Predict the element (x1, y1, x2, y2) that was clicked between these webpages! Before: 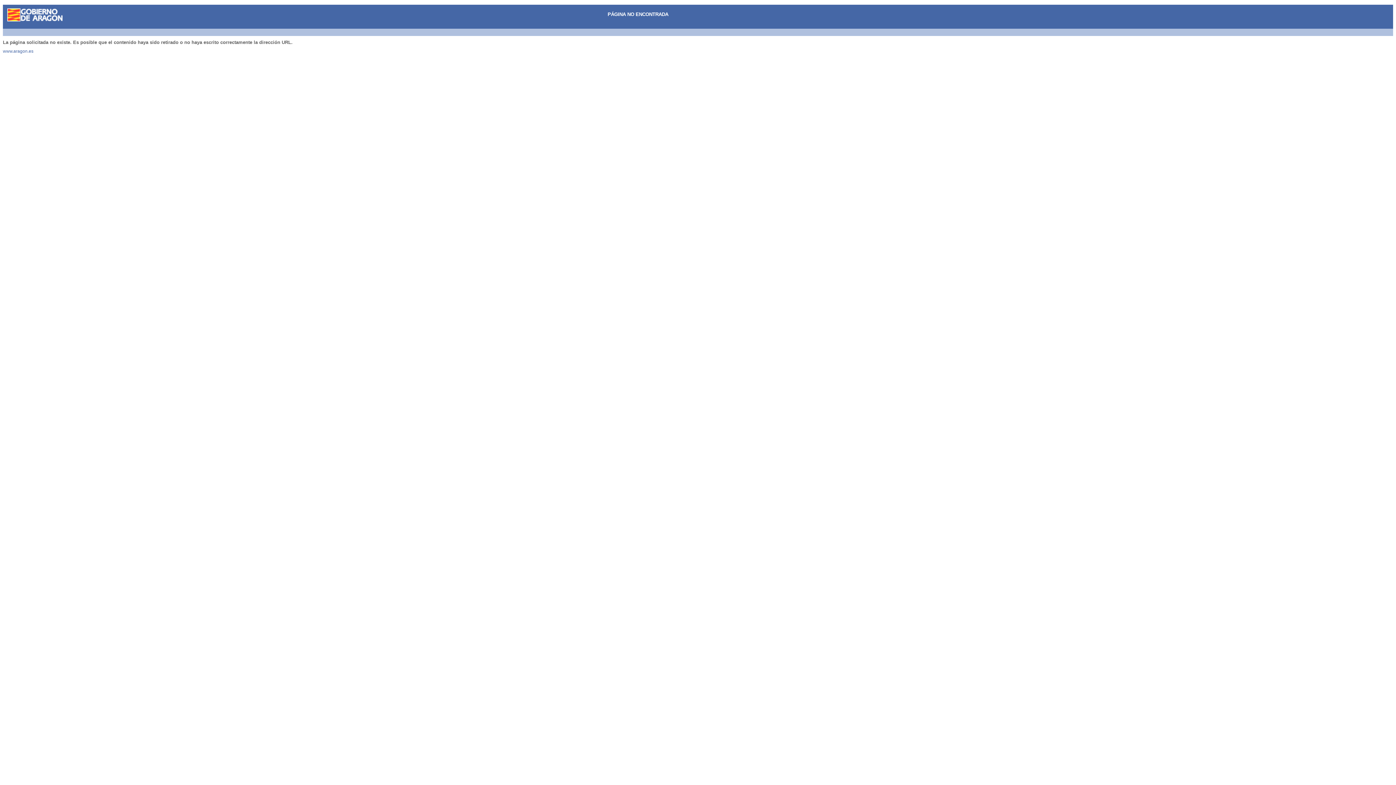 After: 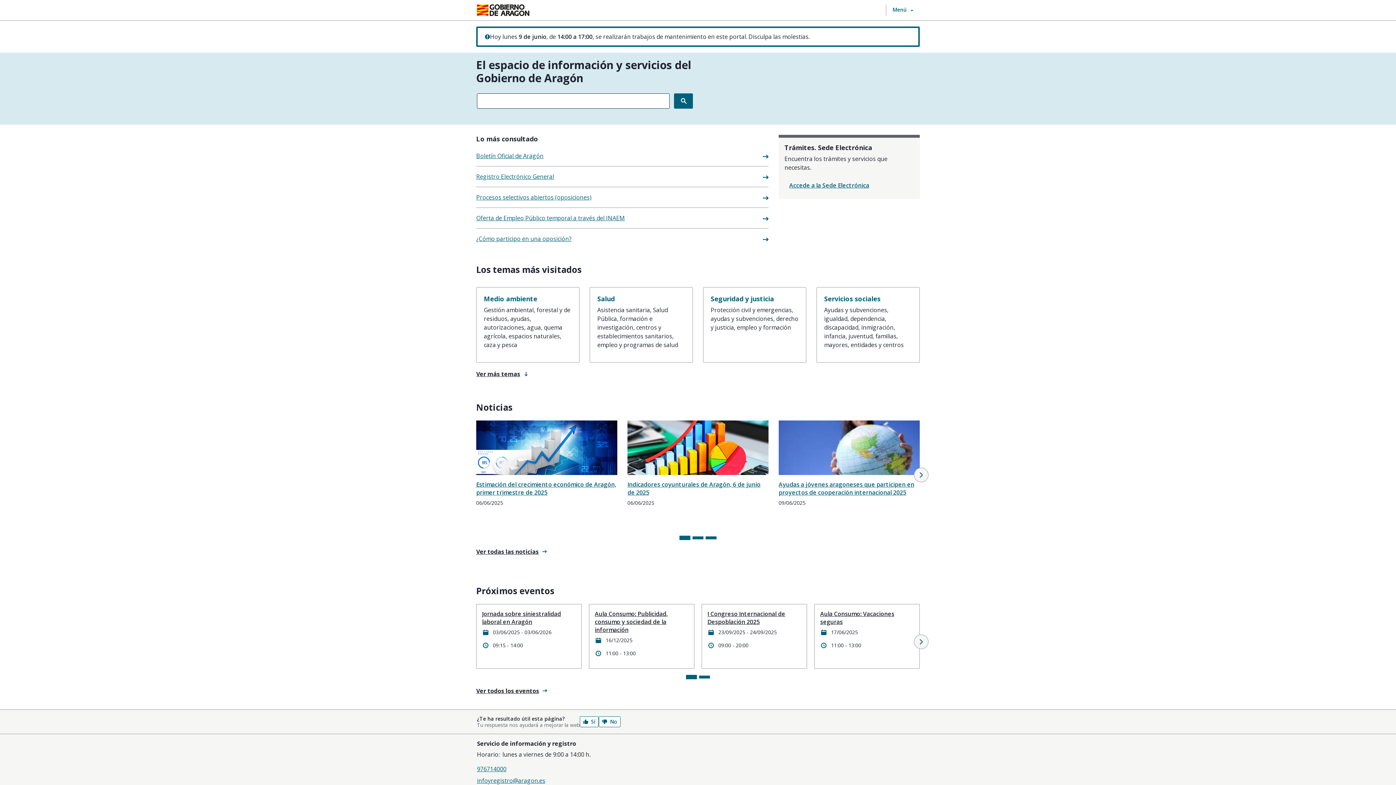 Action: label: www.aragon.es bbox: (2, 48, 33, 53)